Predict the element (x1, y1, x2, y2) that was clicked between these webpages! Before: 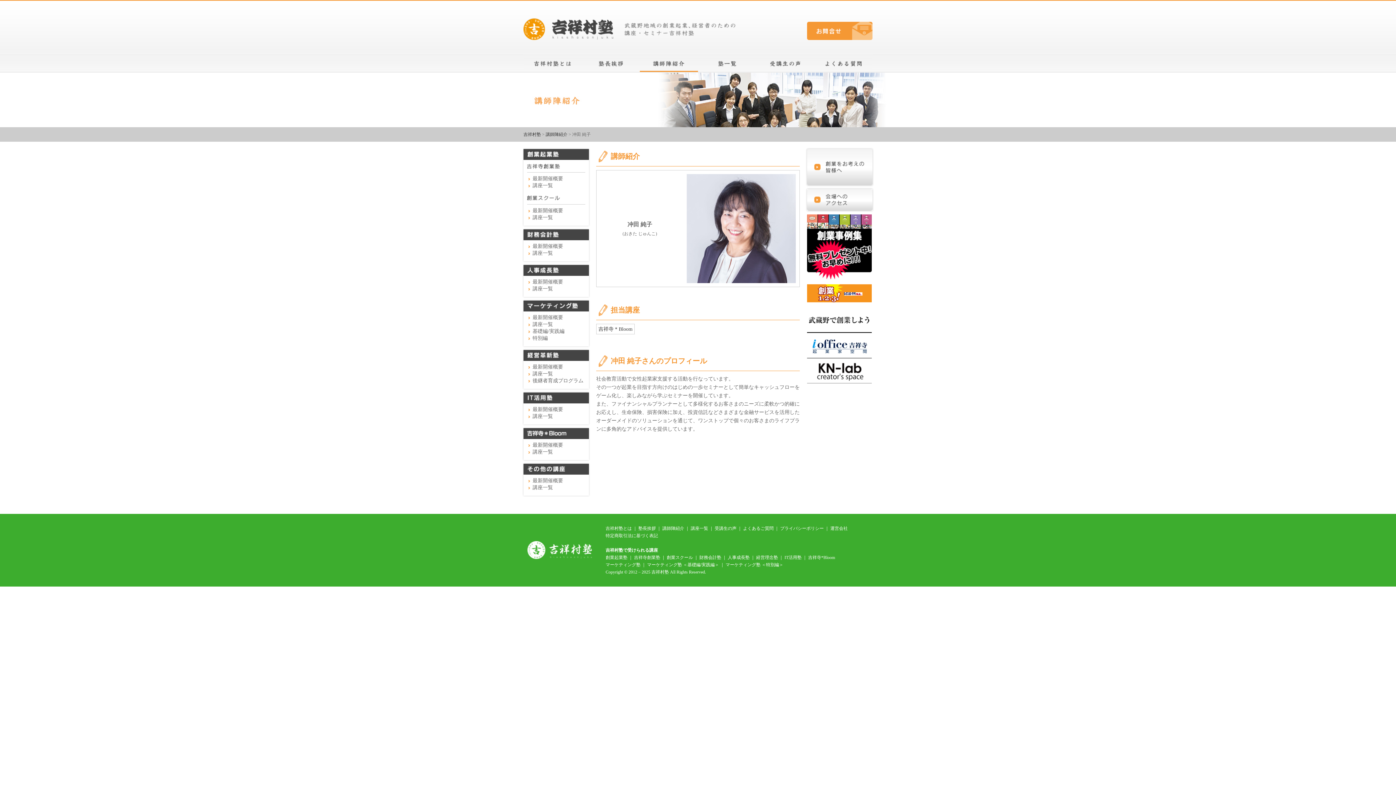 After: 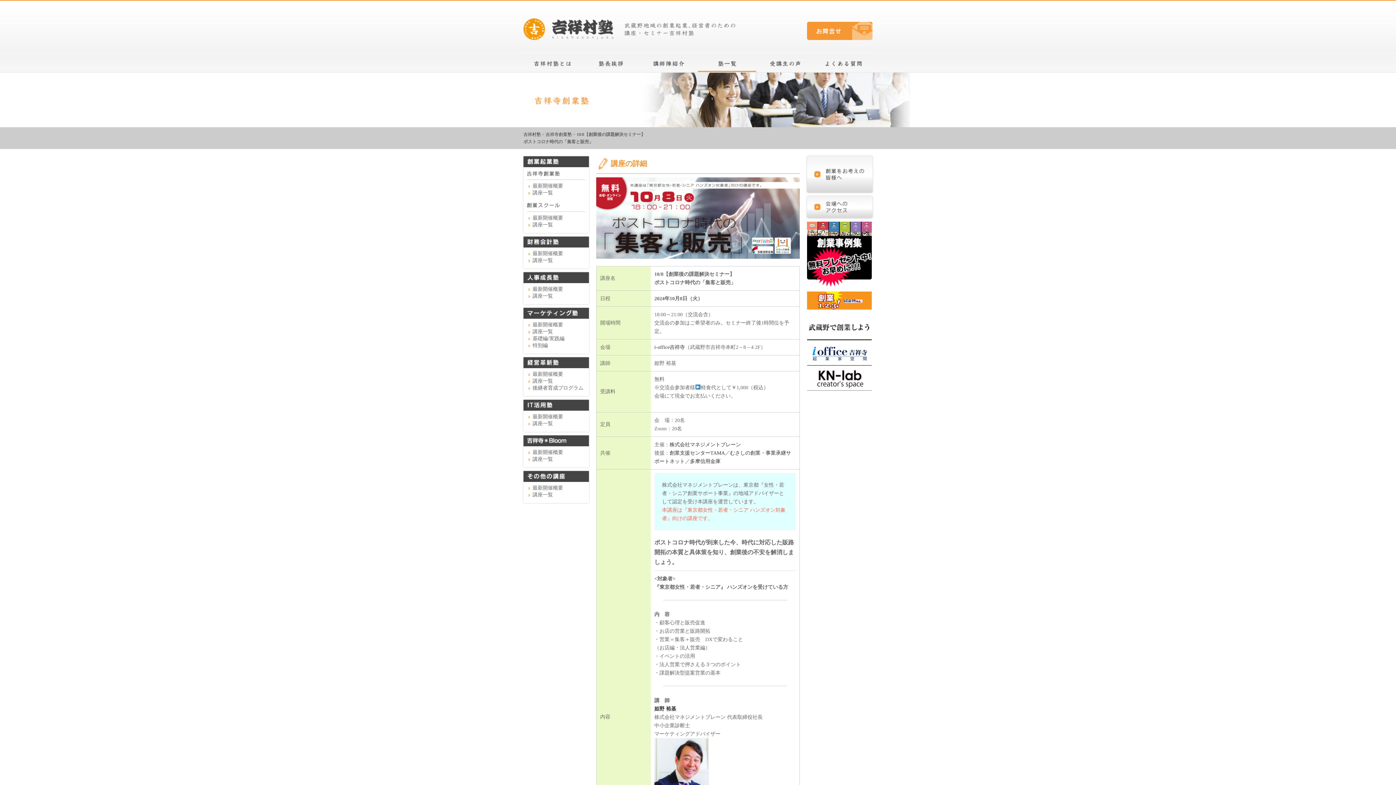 Action: label: 最新開催概要 bbox: (532, 176, 563, 181)